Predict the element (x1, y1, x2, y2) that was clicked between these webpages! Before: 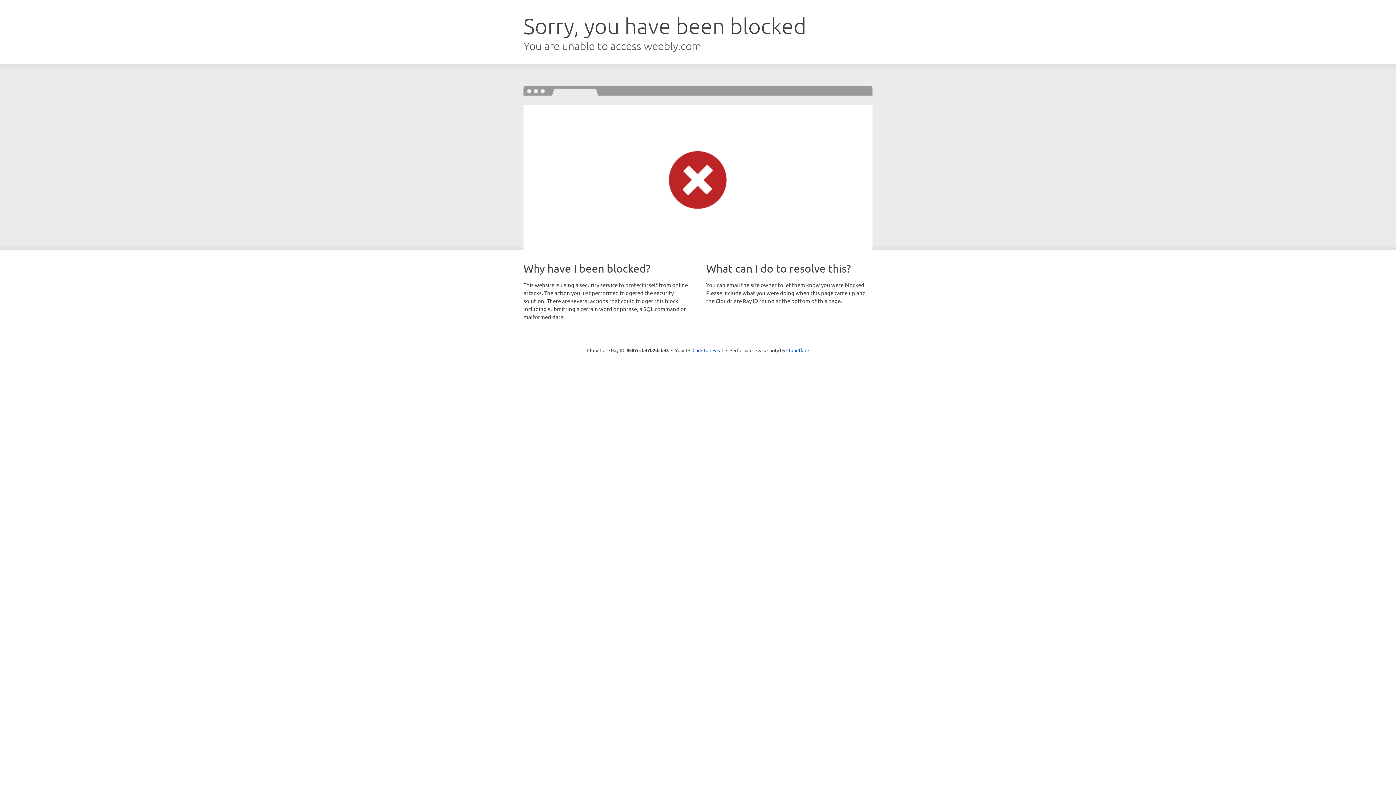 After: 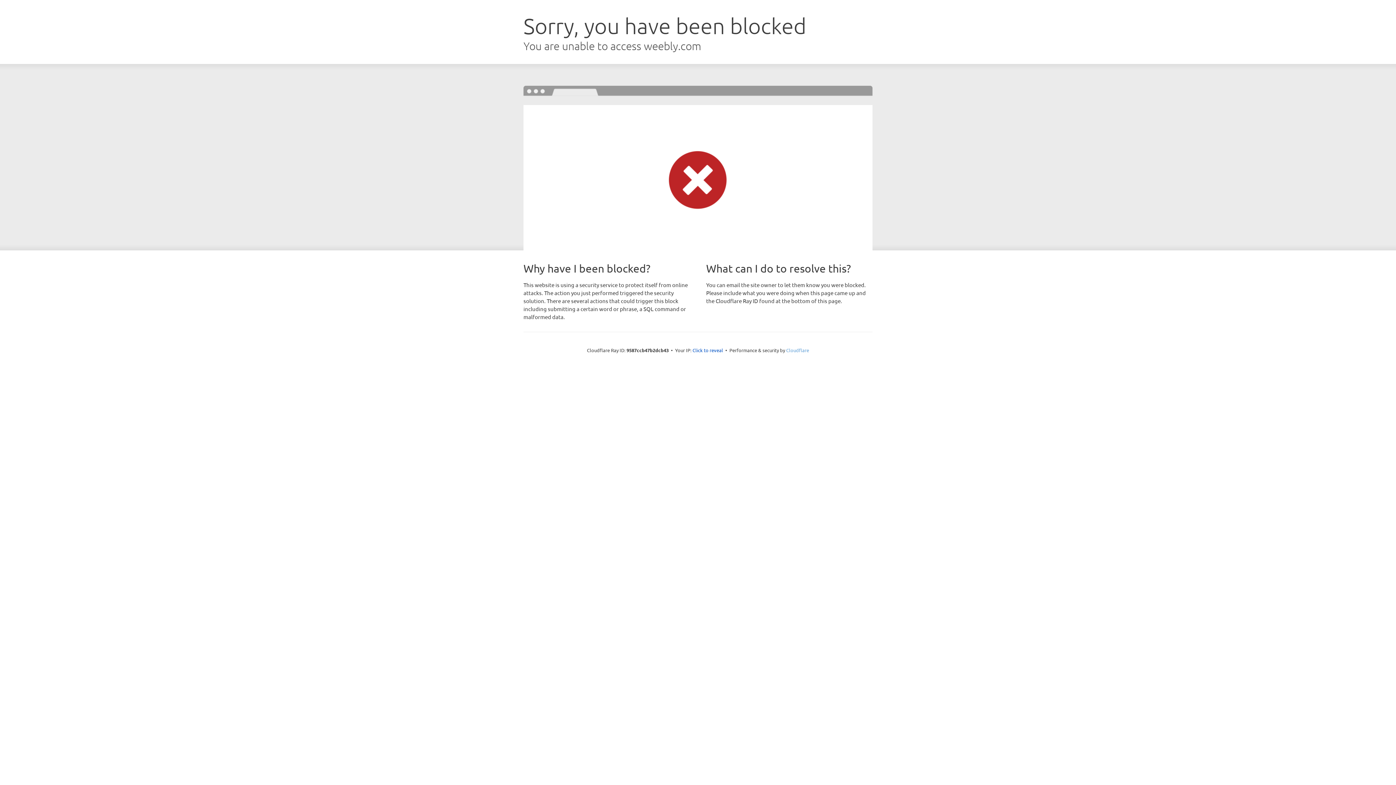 Action: bbox: (786, 347, 809, 353) label: Cloudflare